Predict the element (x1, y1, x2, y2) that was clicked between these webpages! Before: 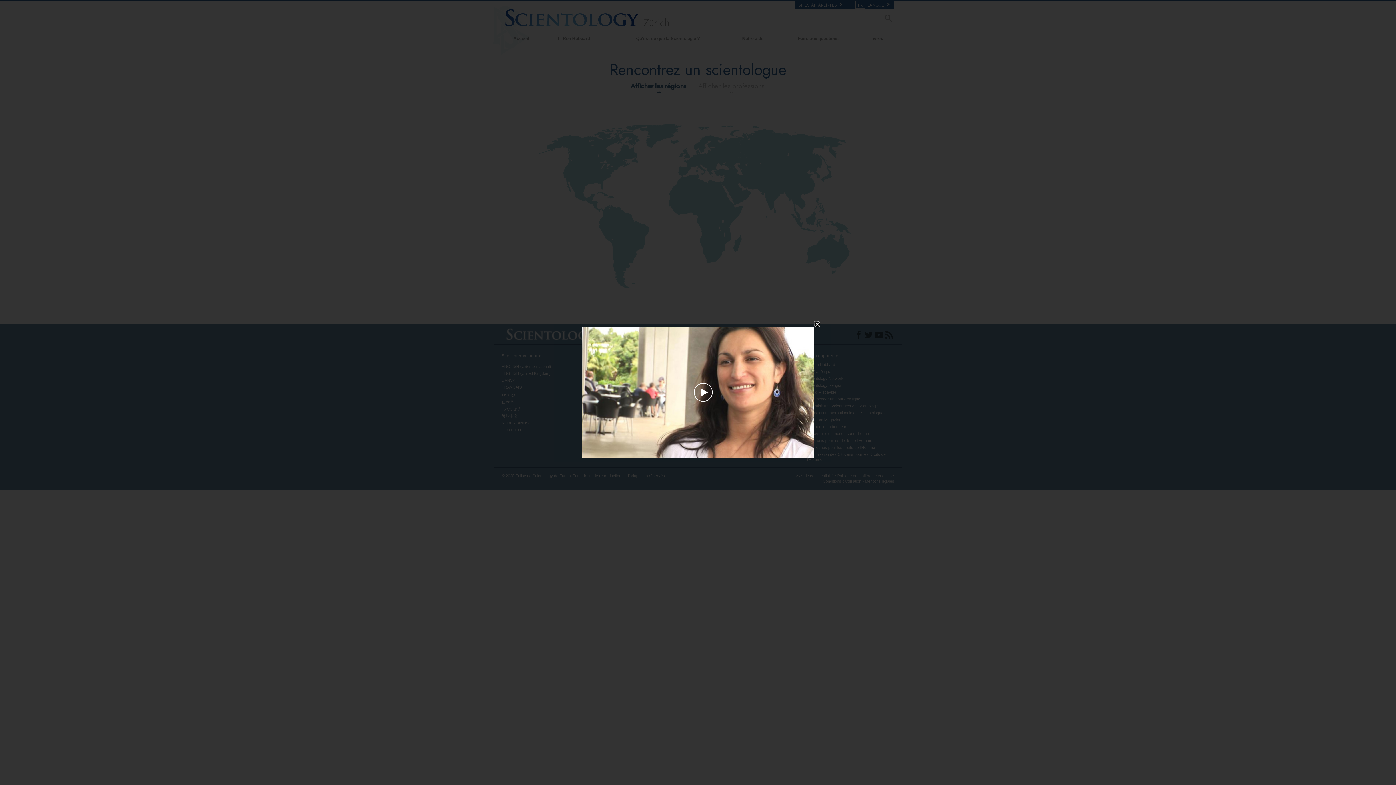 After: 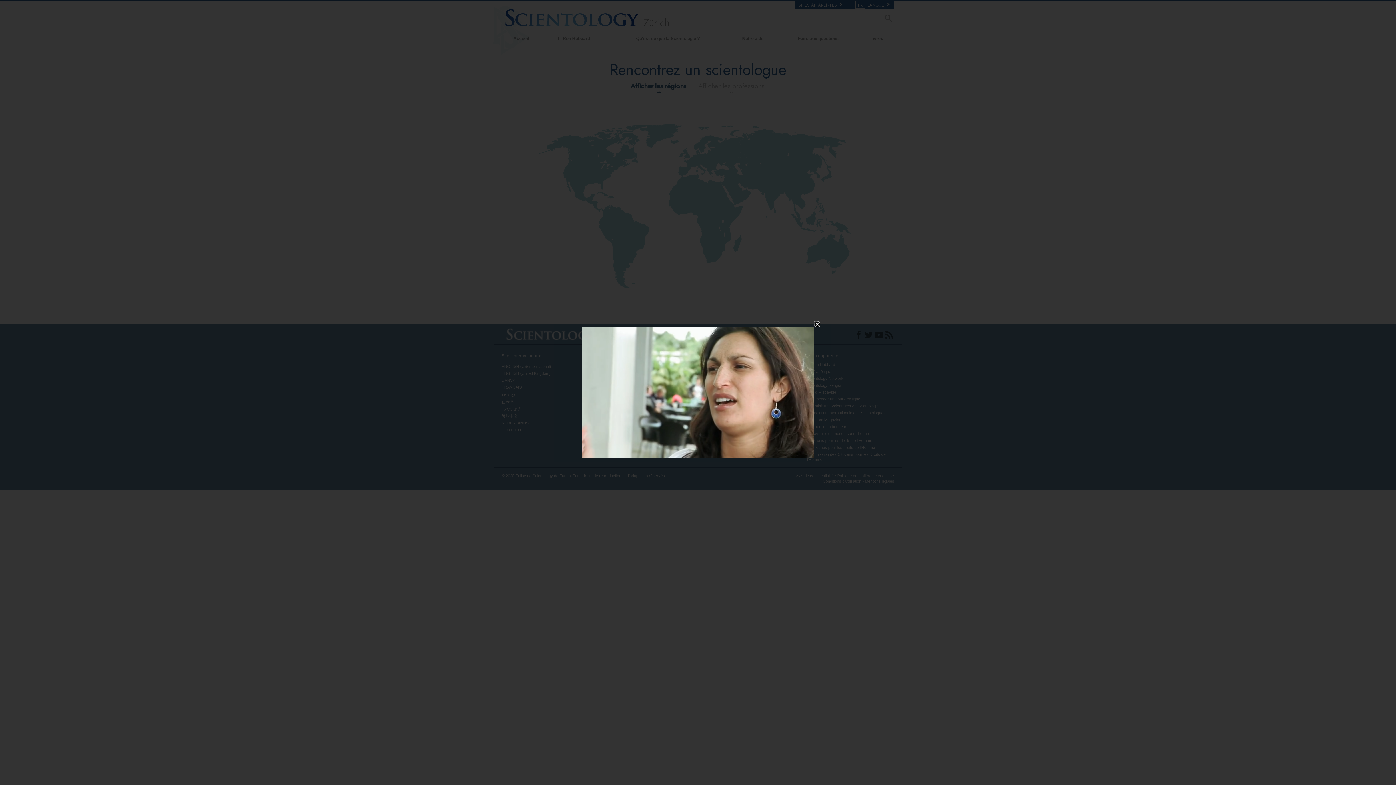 Action: label: Play Video bbox: (656, 380, 750, 405)